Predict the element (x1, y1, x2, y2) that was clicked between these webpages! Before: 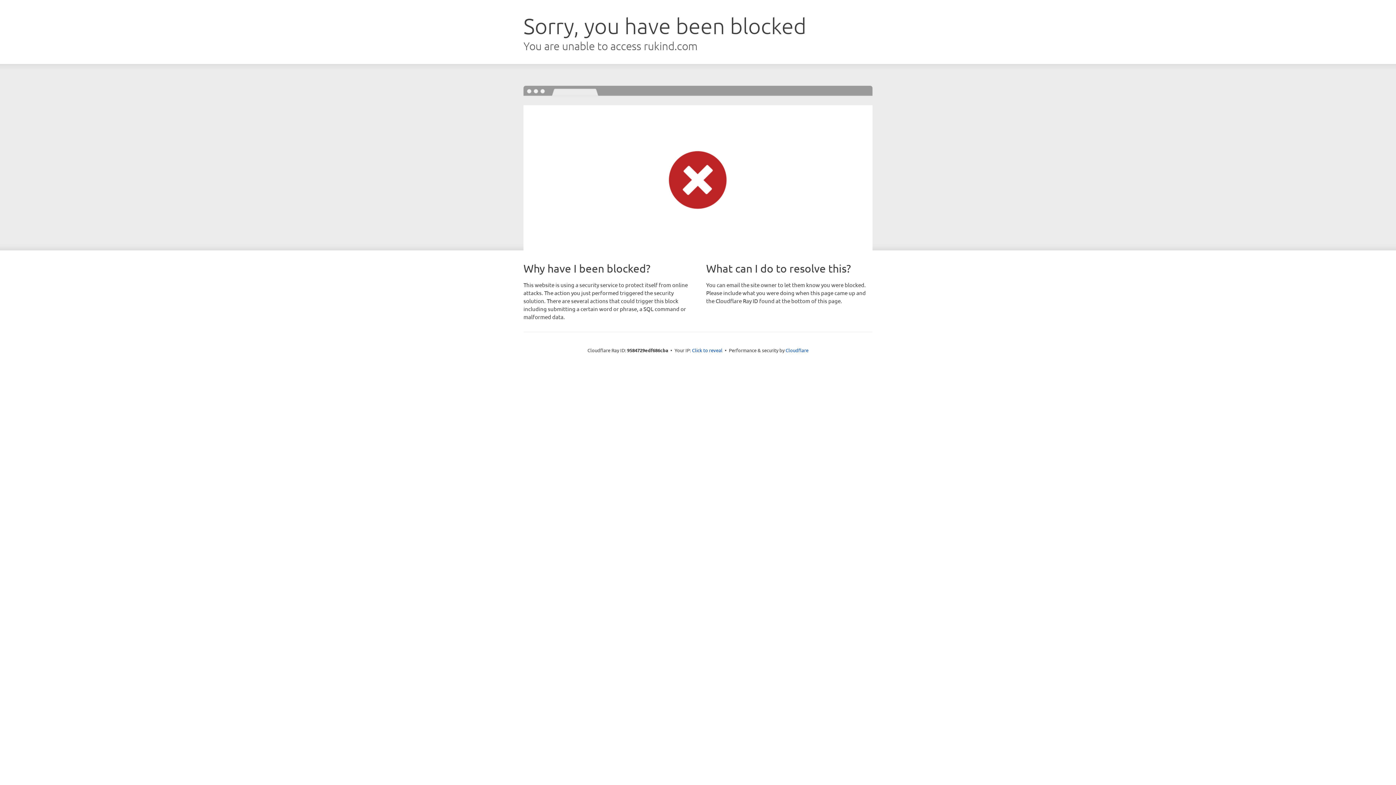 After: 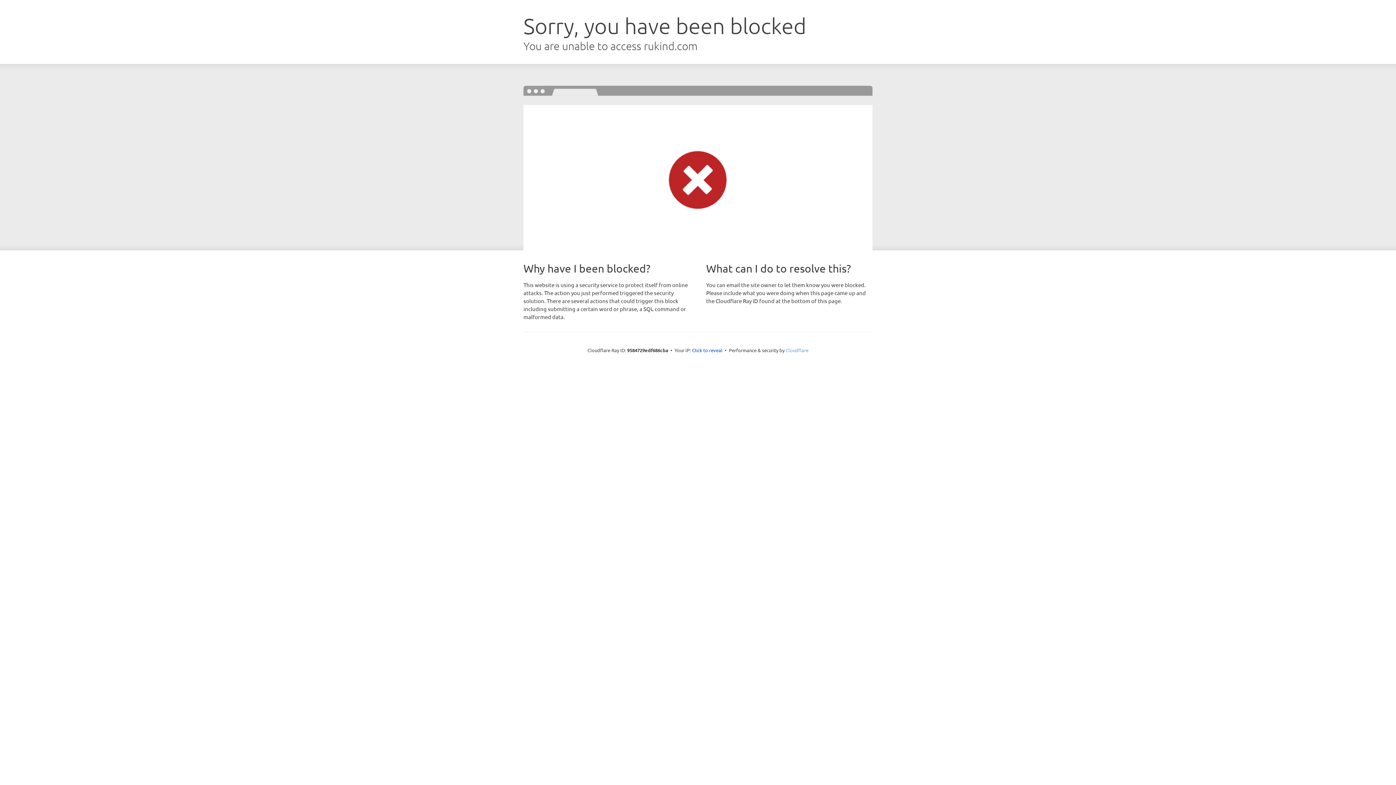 Action: bbox: (785, 347, 808, 353) label: Cloudflare